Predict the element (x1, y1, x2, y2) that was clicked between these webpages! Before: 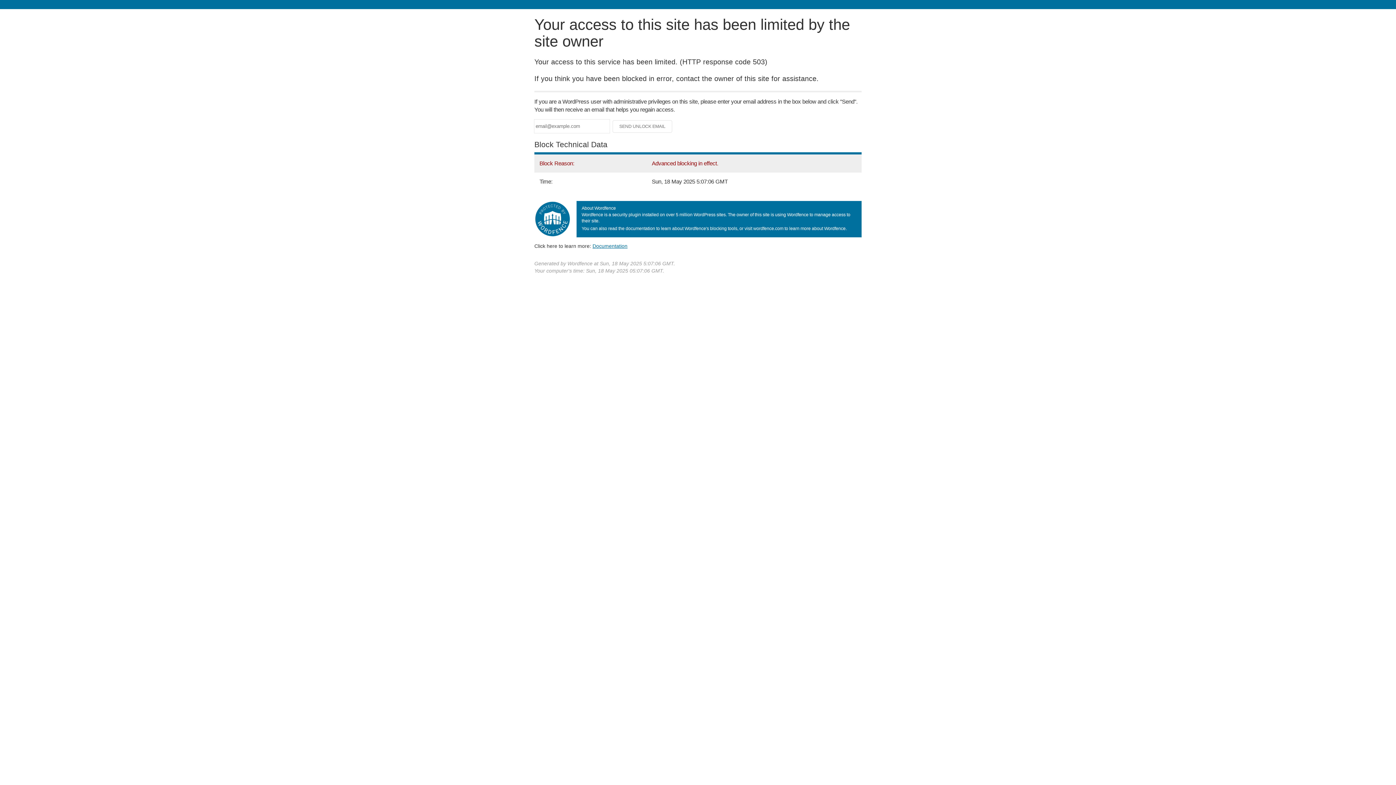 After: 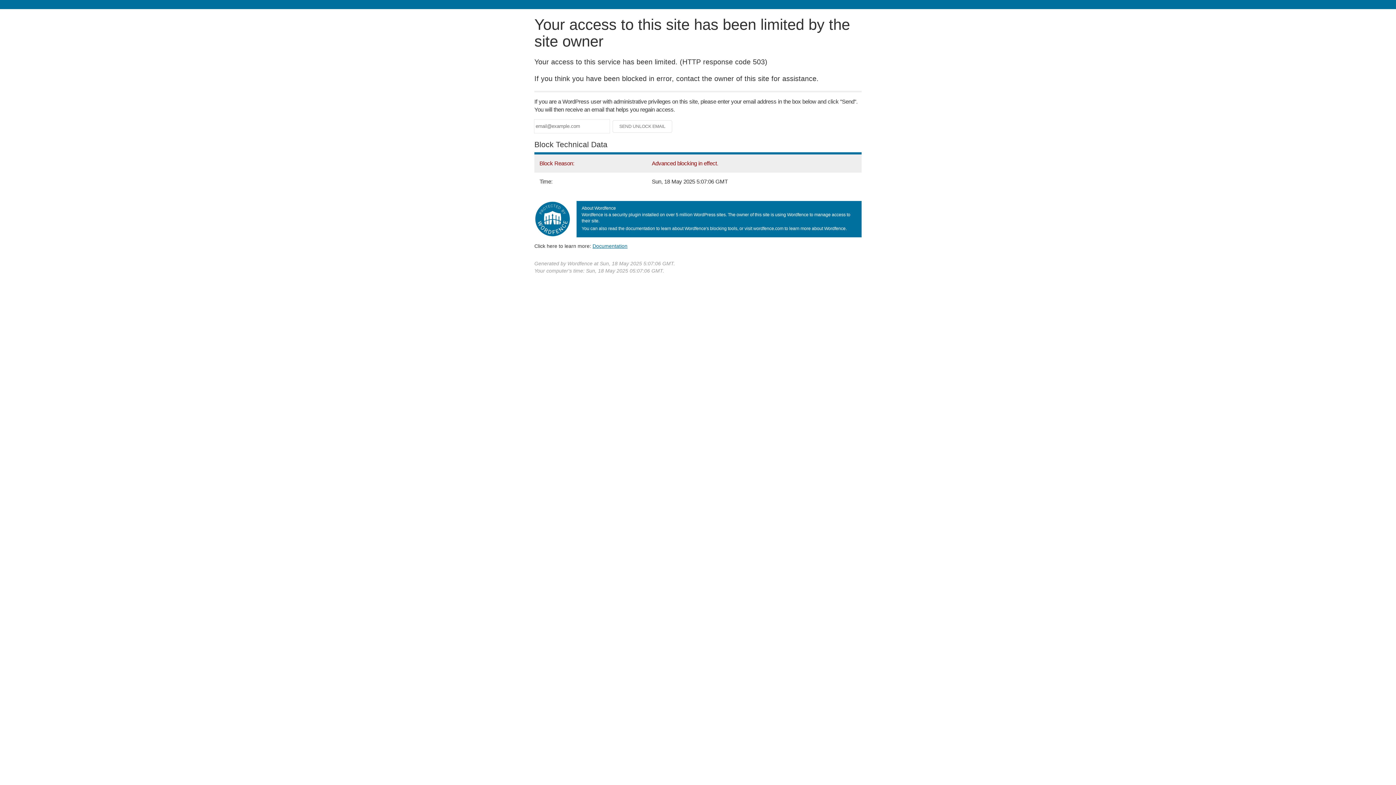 Action: bbox: (592, 243, 627, 248) label: Documentation